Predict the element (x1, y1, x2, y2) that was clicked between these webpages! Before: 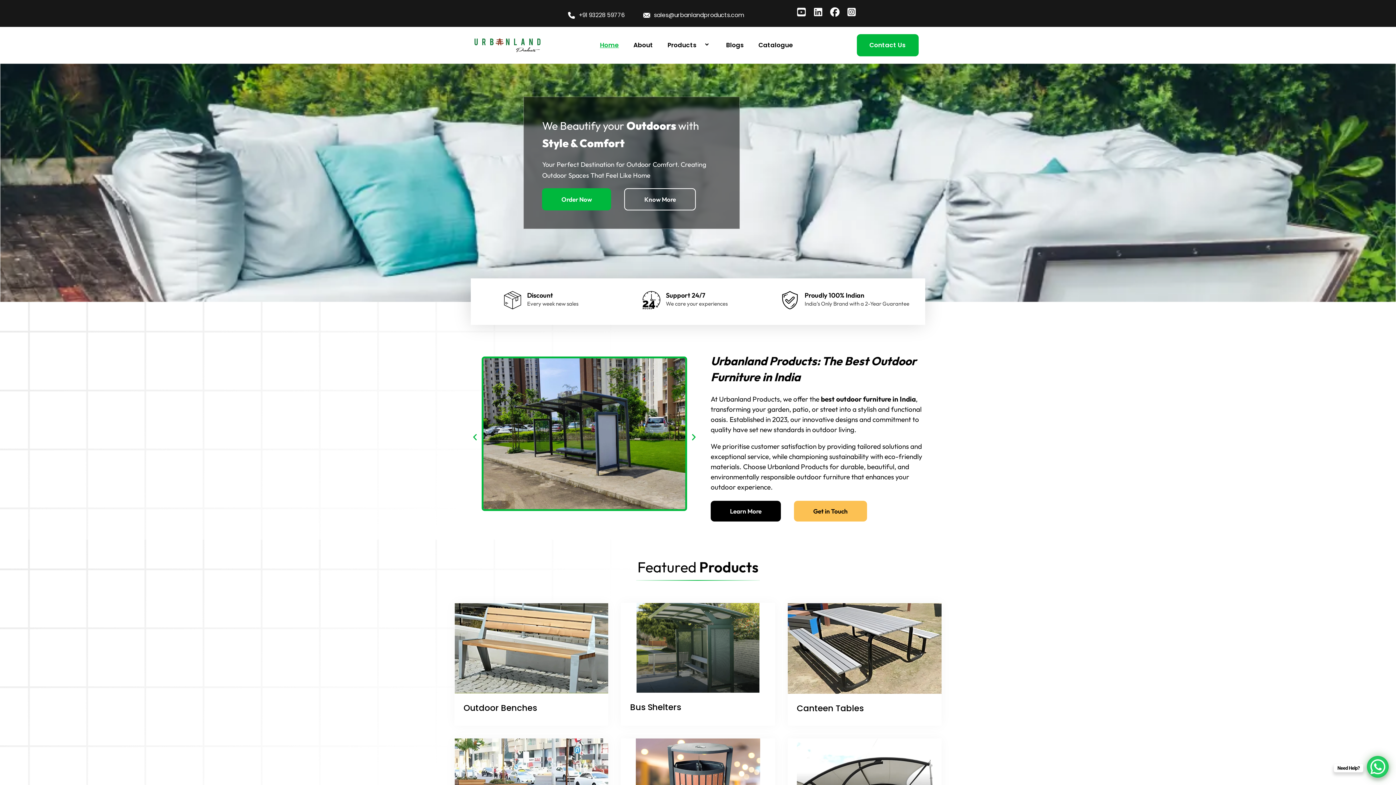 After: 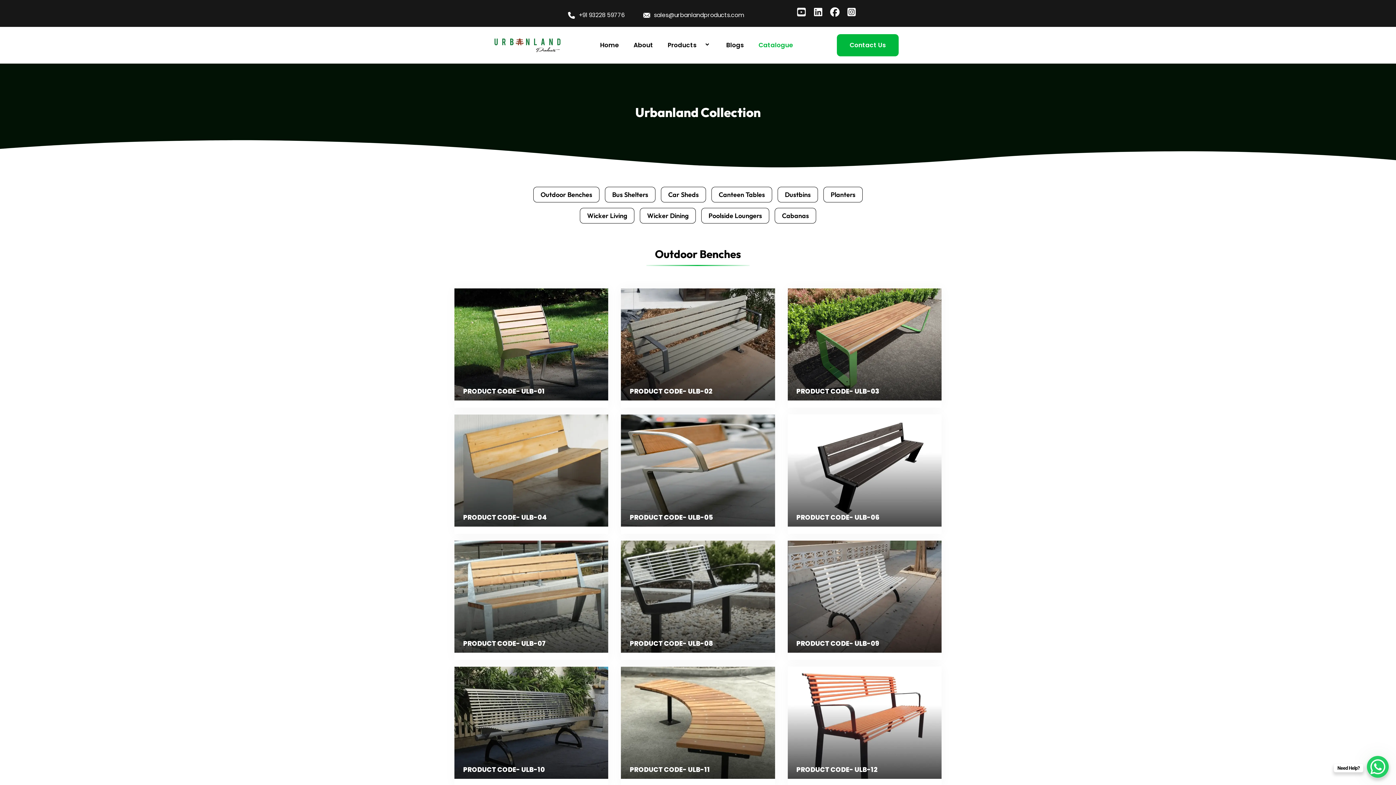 Action: label: Catalogue bbox: (751, 36, 800, 54)